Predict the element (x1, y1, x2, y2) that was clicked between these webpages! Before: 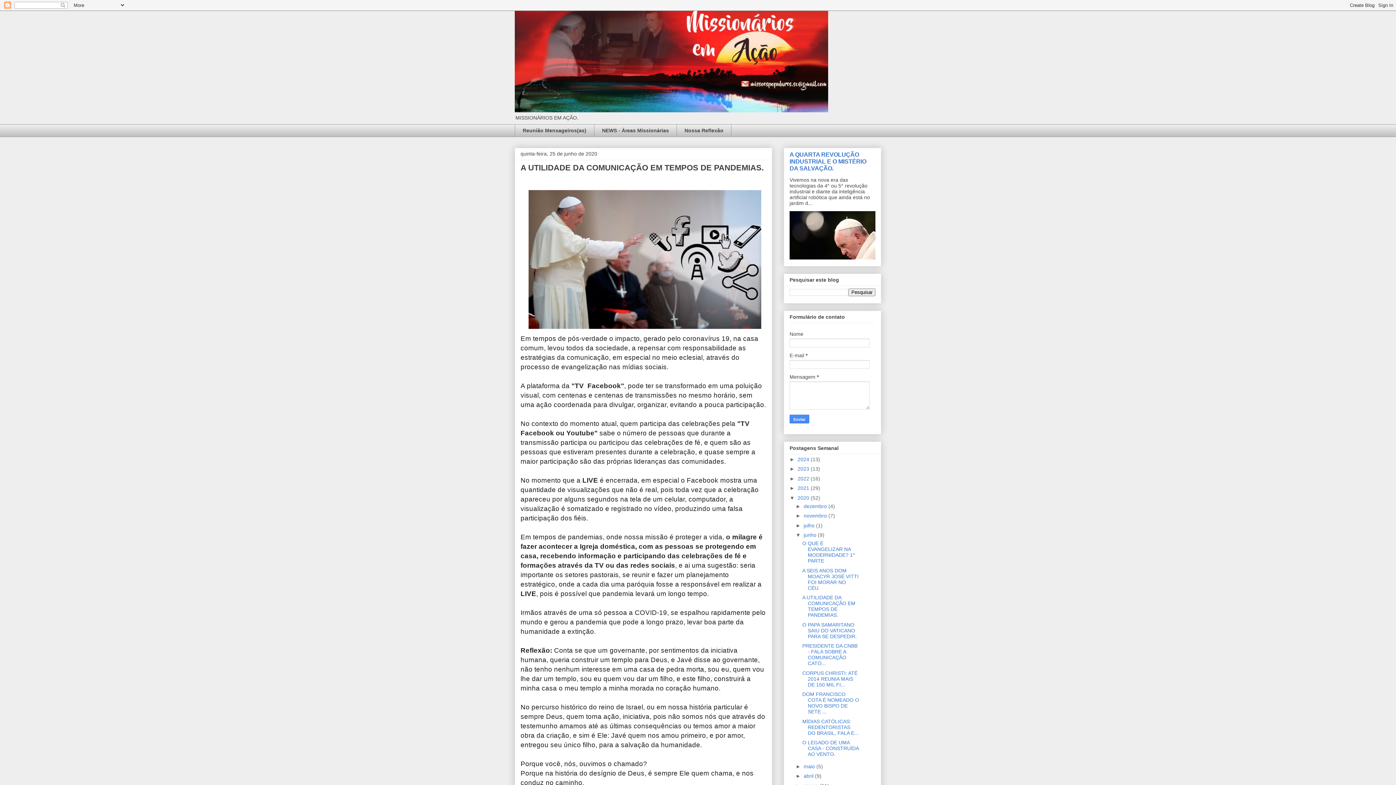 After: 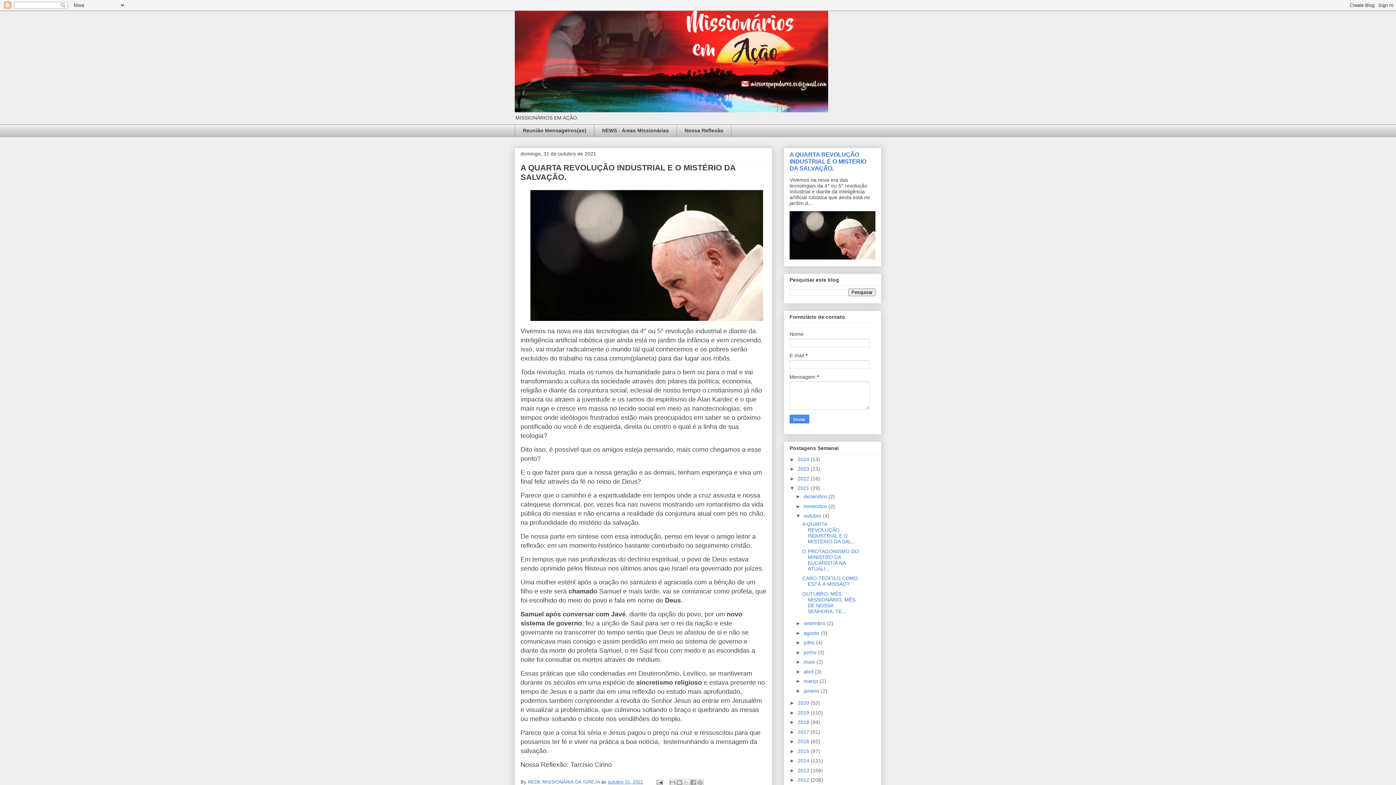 Action: label: A QUARTA REVOLUÇÃO INDUSTRIAL E O MISTÉRIO DA SALVAÇÃO. bbox: (789, 151, 866, 171)